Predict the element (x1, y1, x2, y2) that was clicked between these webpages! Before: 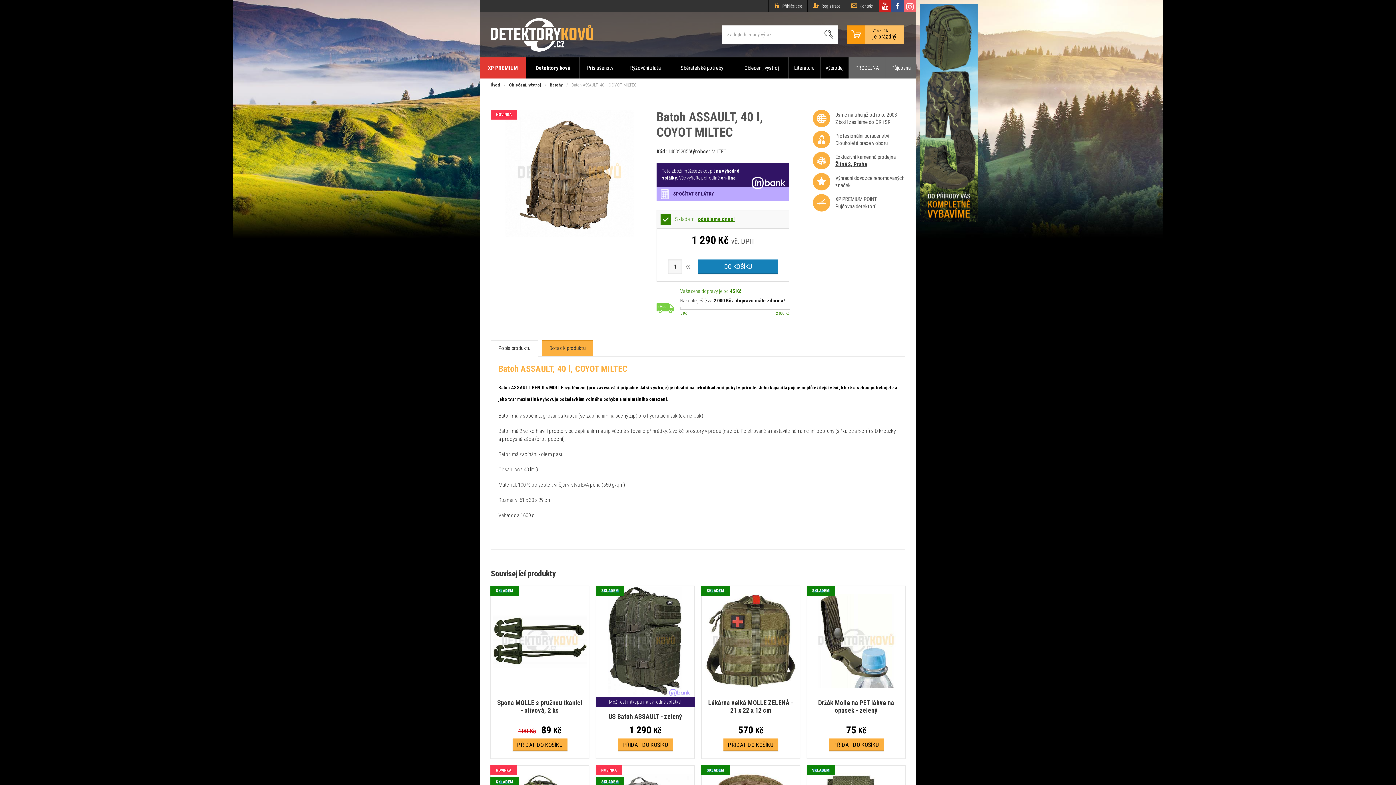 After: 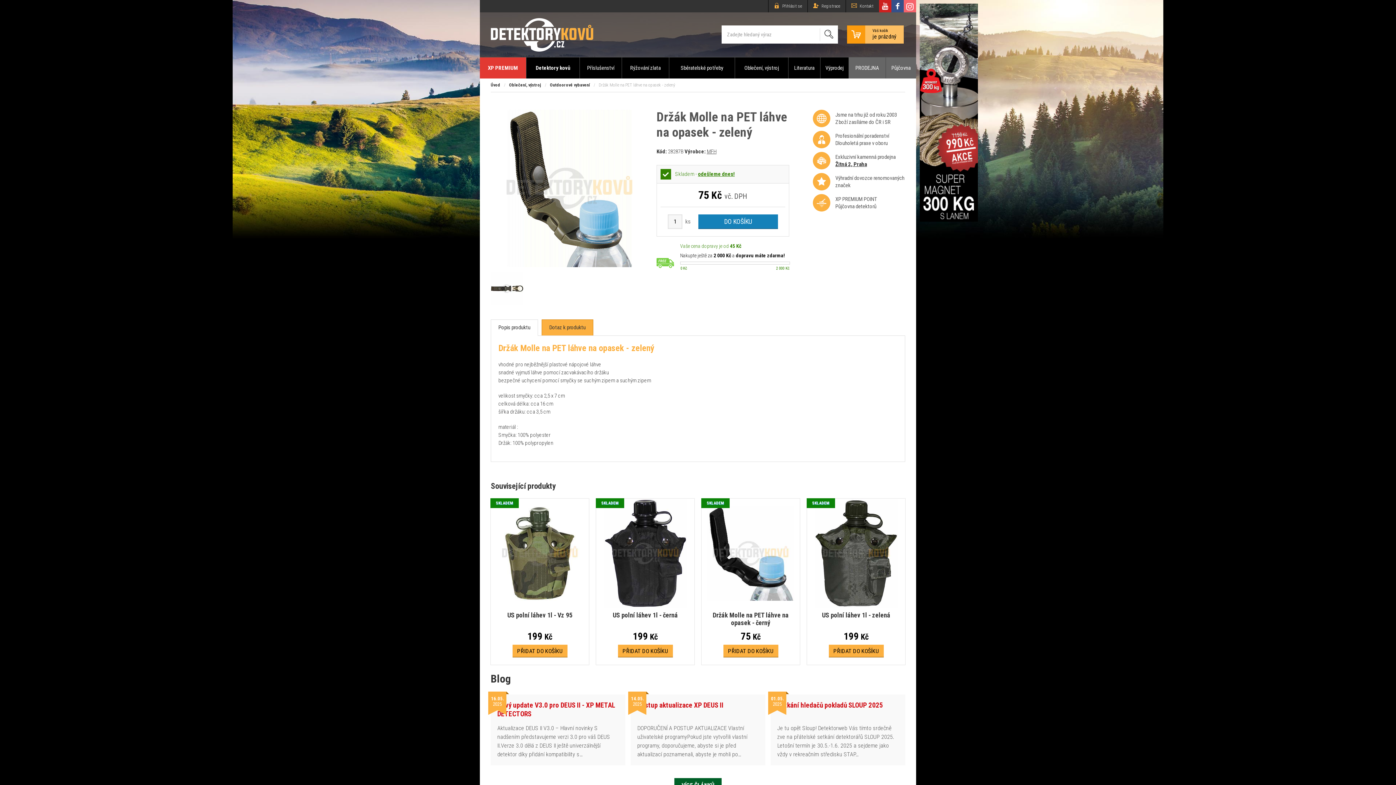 Action: bbox: (809, 637, 903, 644)